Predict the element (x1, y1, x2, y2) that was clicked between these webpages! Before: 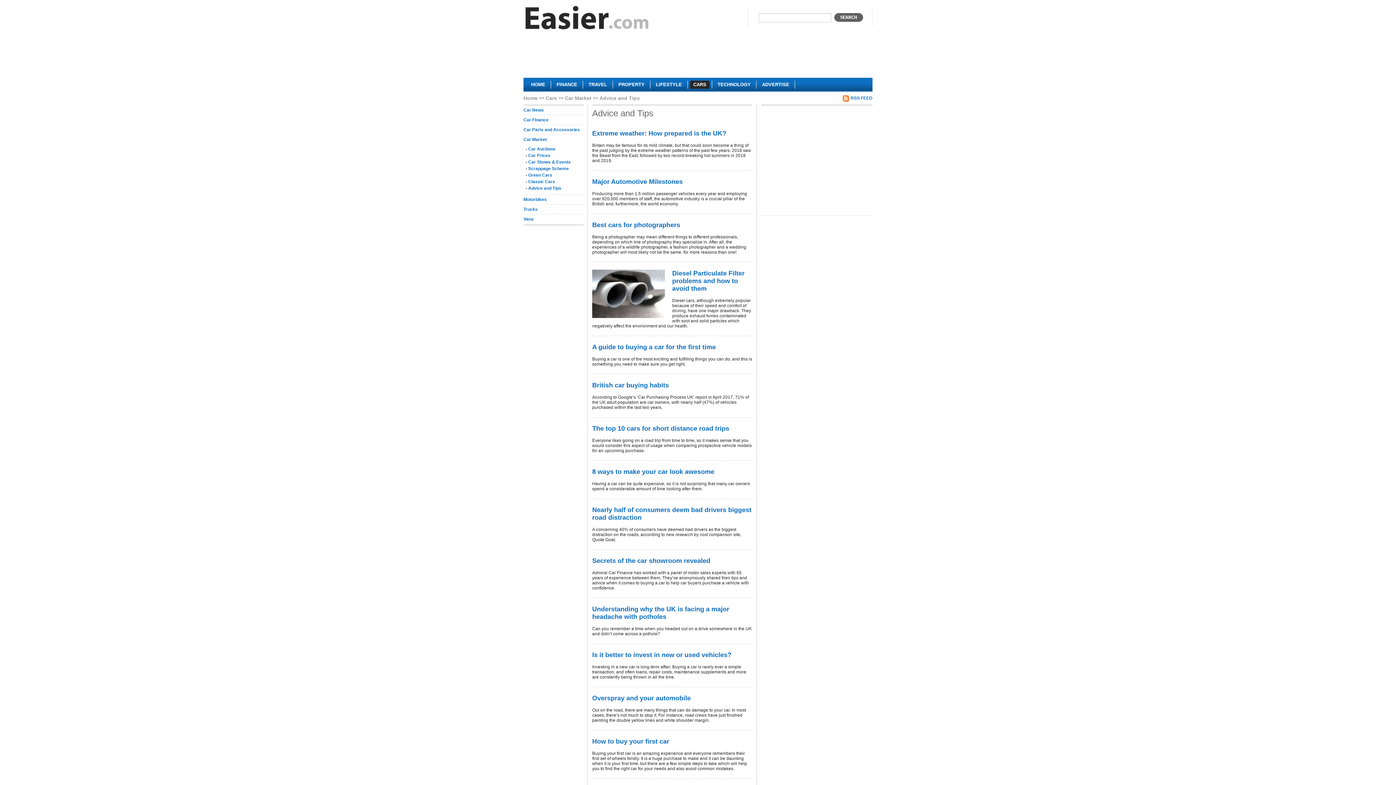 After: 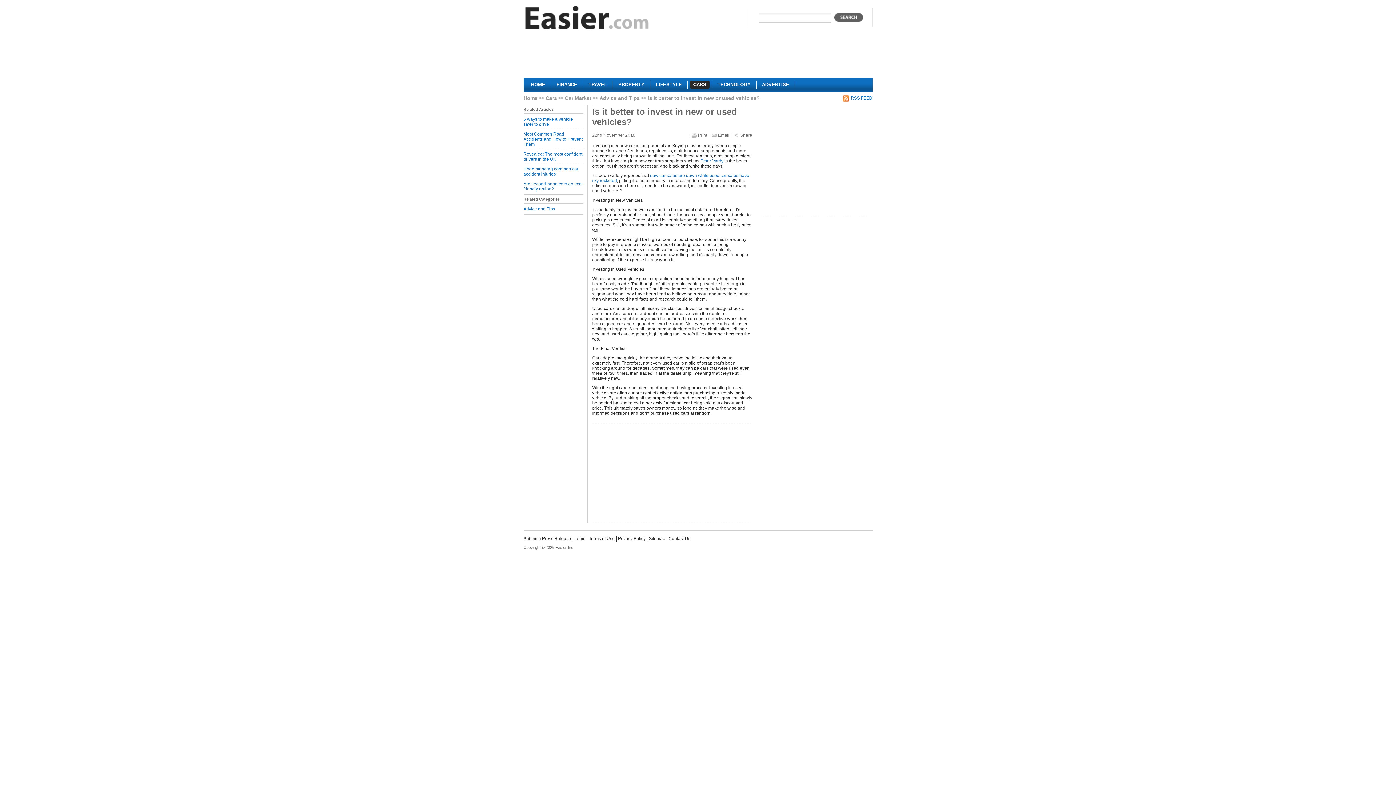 Action: label: Is it better to invest in new or used vehicles? bbox: (592, 651, 731, 658)